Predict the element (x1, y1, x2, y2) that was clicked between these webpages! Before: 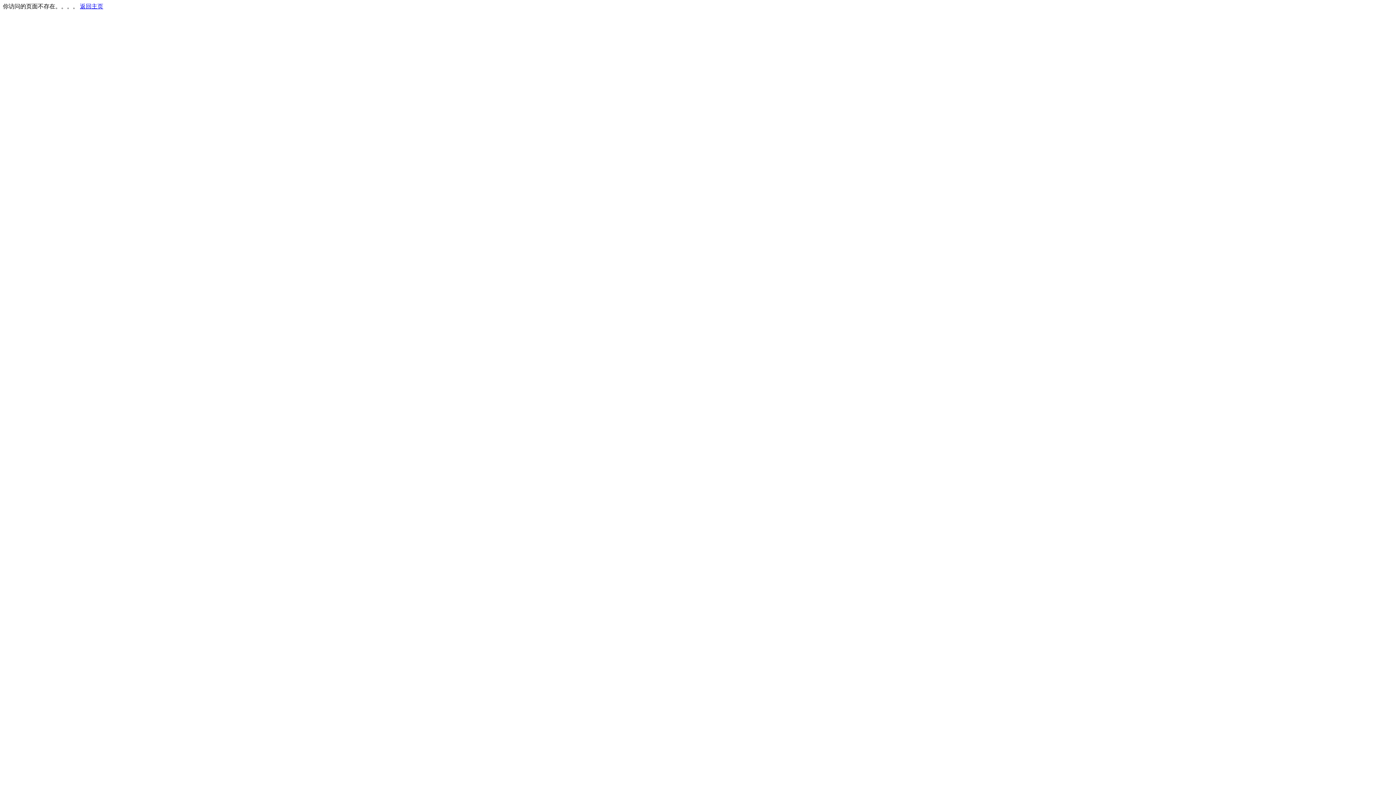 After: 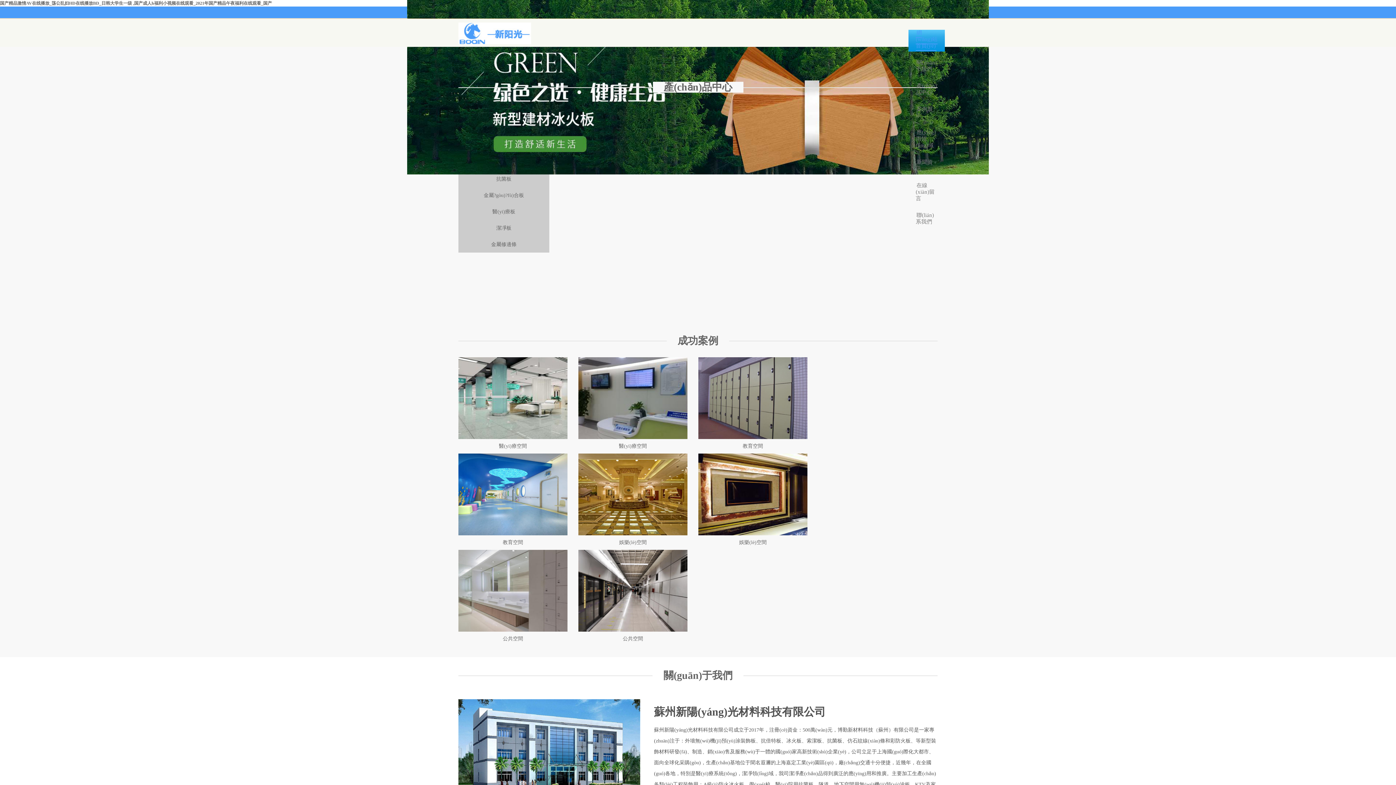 Action: label: 返回主页 bbox: (80, 3, 103, 9)